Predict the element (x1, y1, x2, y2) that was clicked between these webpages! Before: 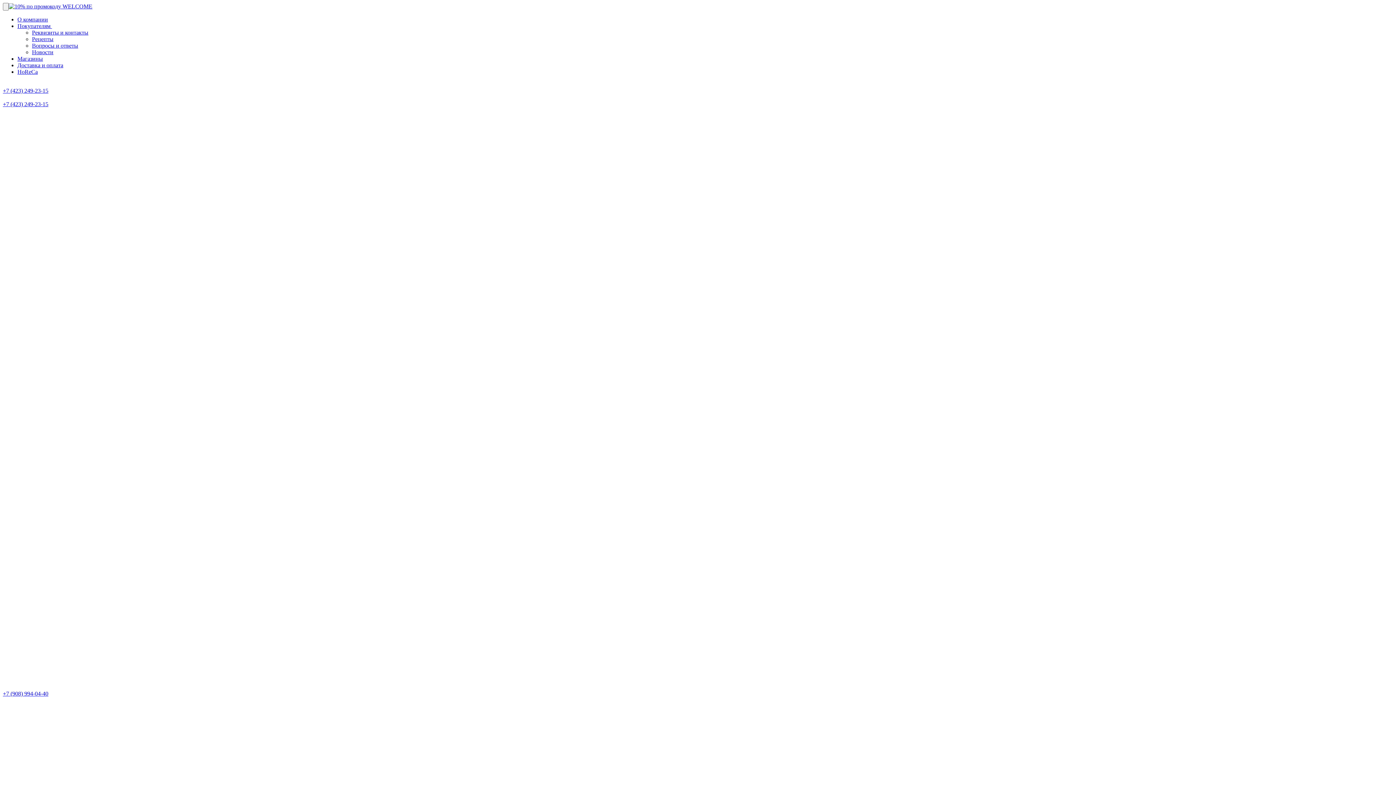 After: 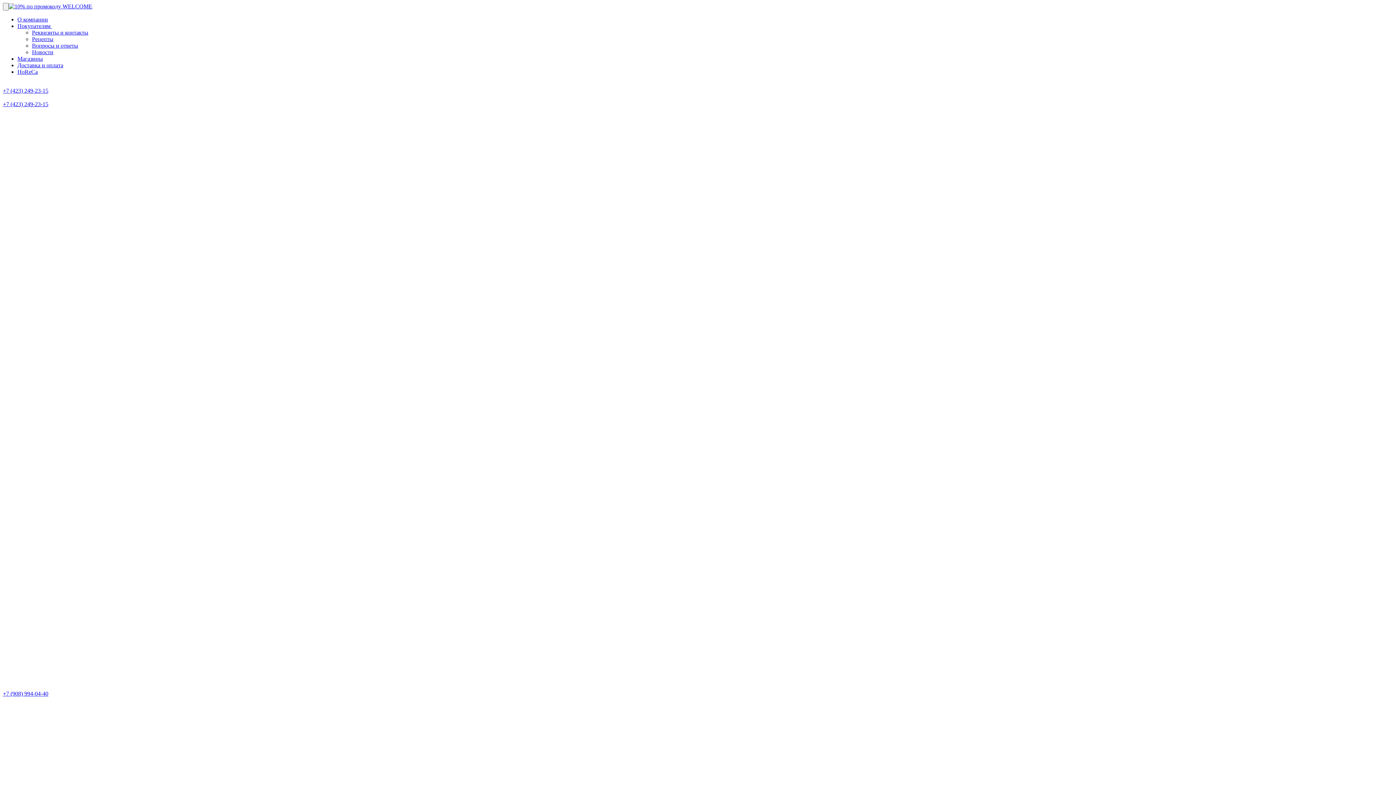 Action: bbox: (32, 29, 88, 35) label: Реквизиты и контакты